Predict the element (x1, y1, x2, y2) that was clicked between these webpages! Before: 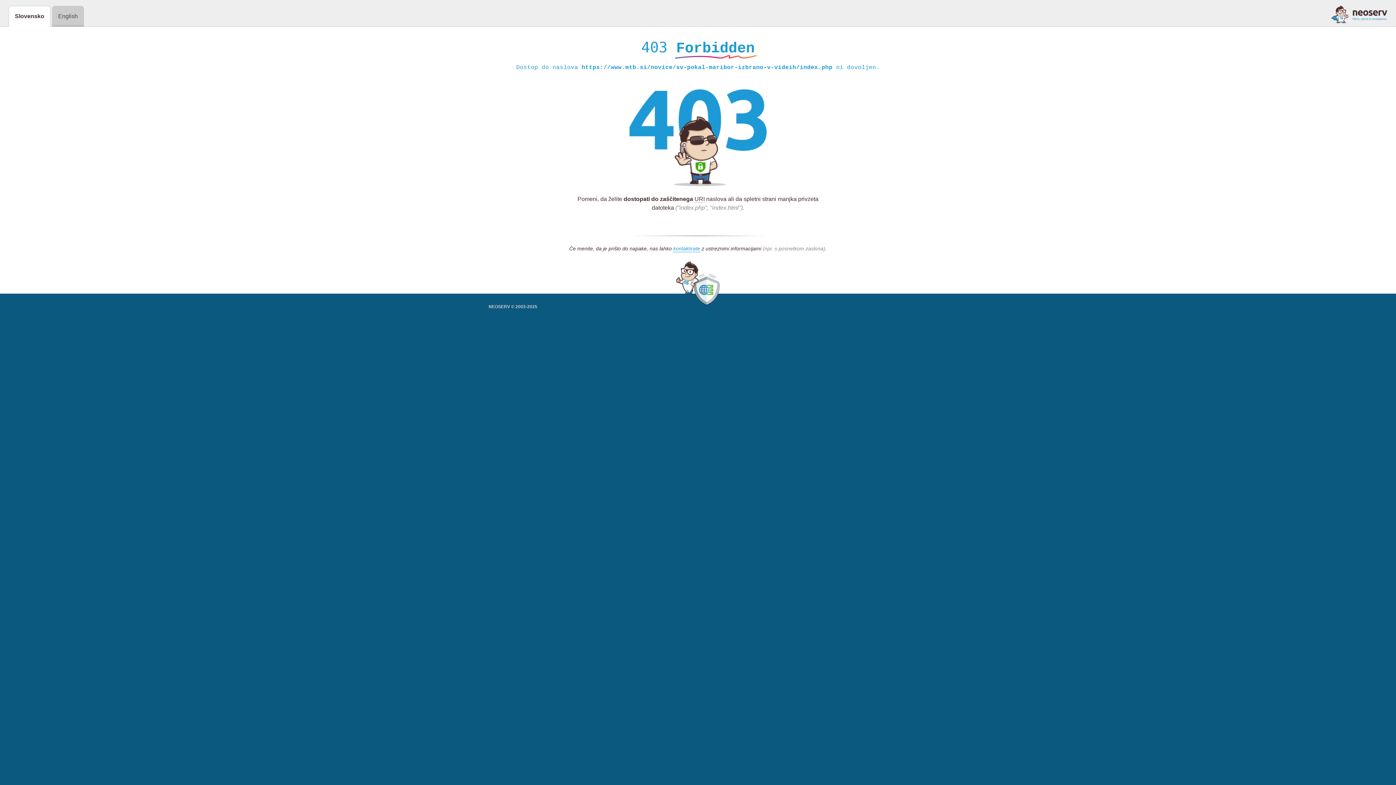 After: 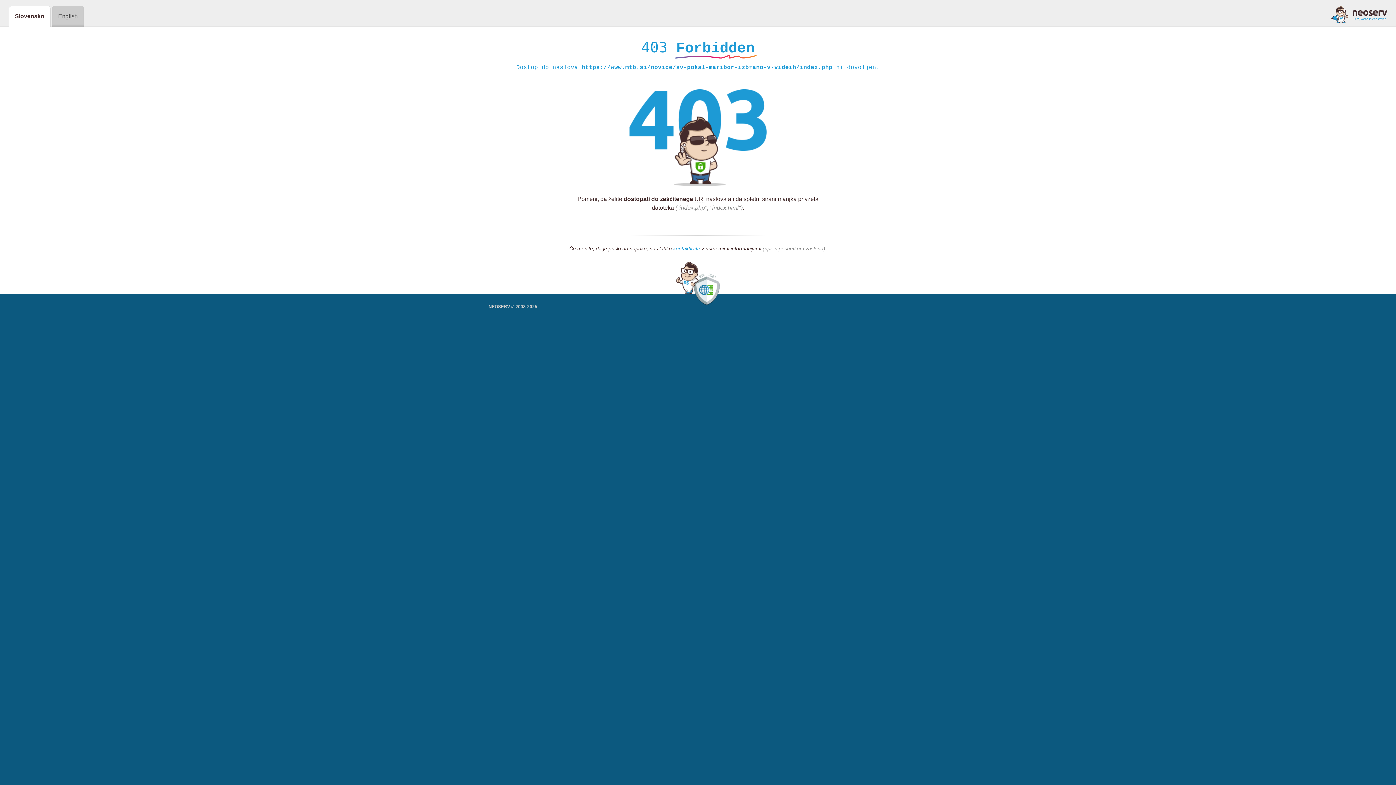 Action: bbox: (1331, 5, 1387, 23)